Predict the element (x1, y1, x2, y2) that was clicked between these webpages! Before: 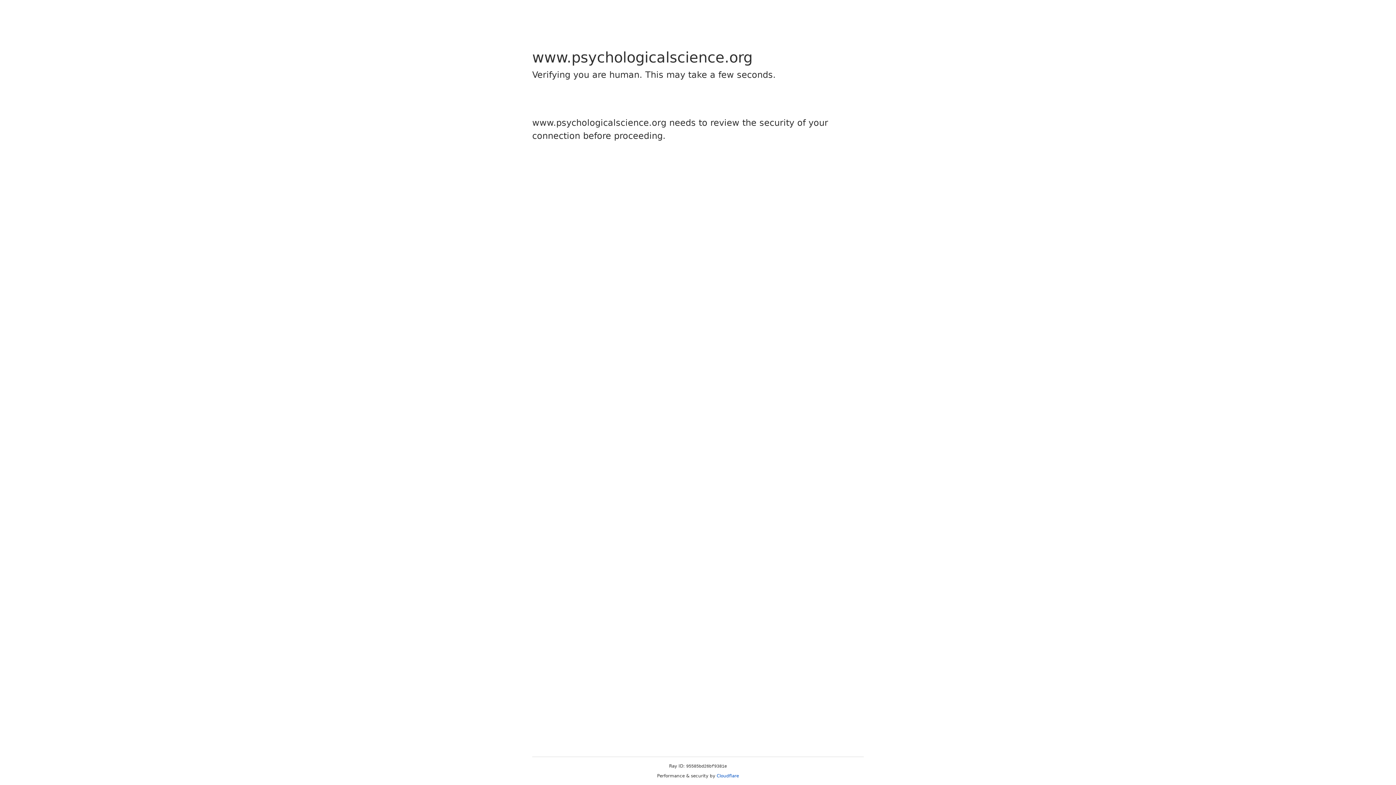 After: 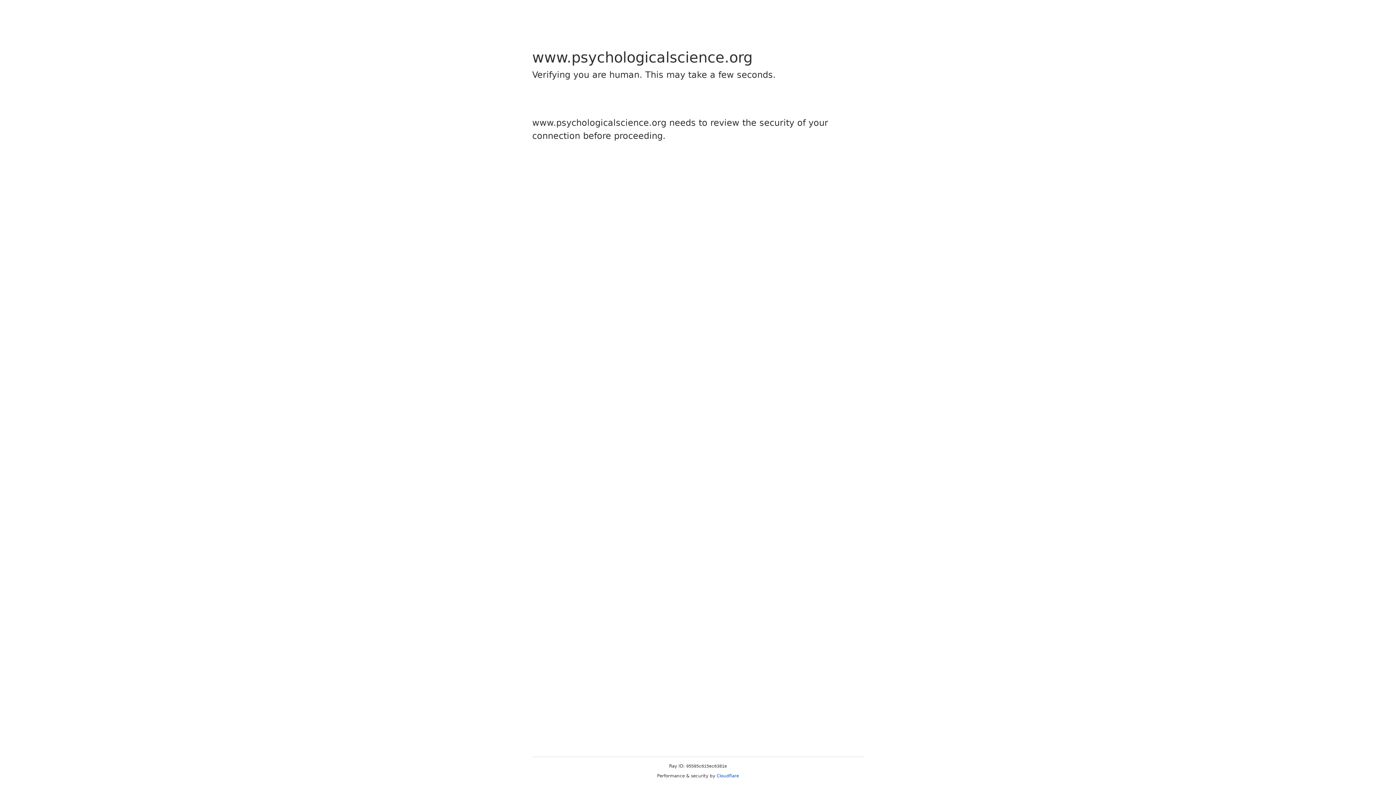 Action: bbox: (716, 773, 739, 778) label: Cloudflare